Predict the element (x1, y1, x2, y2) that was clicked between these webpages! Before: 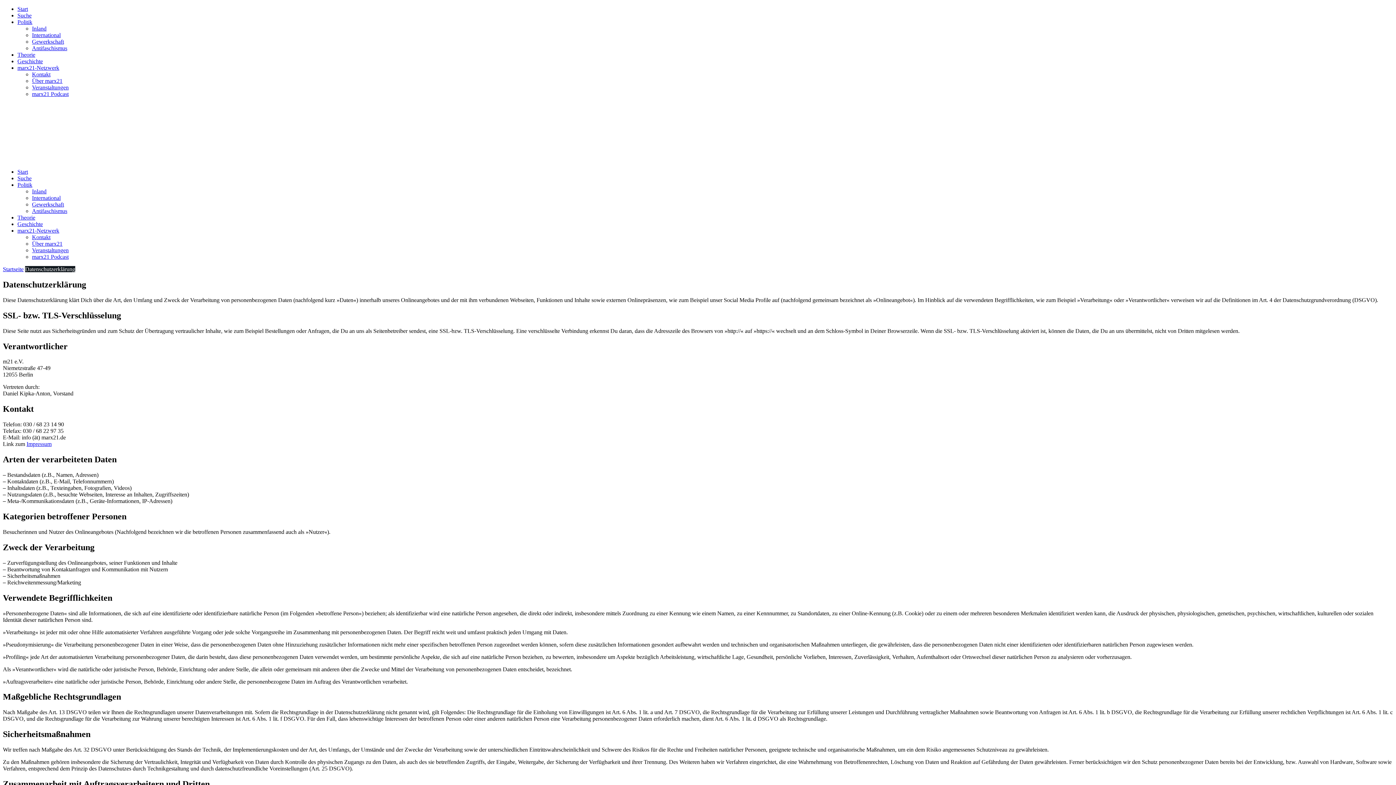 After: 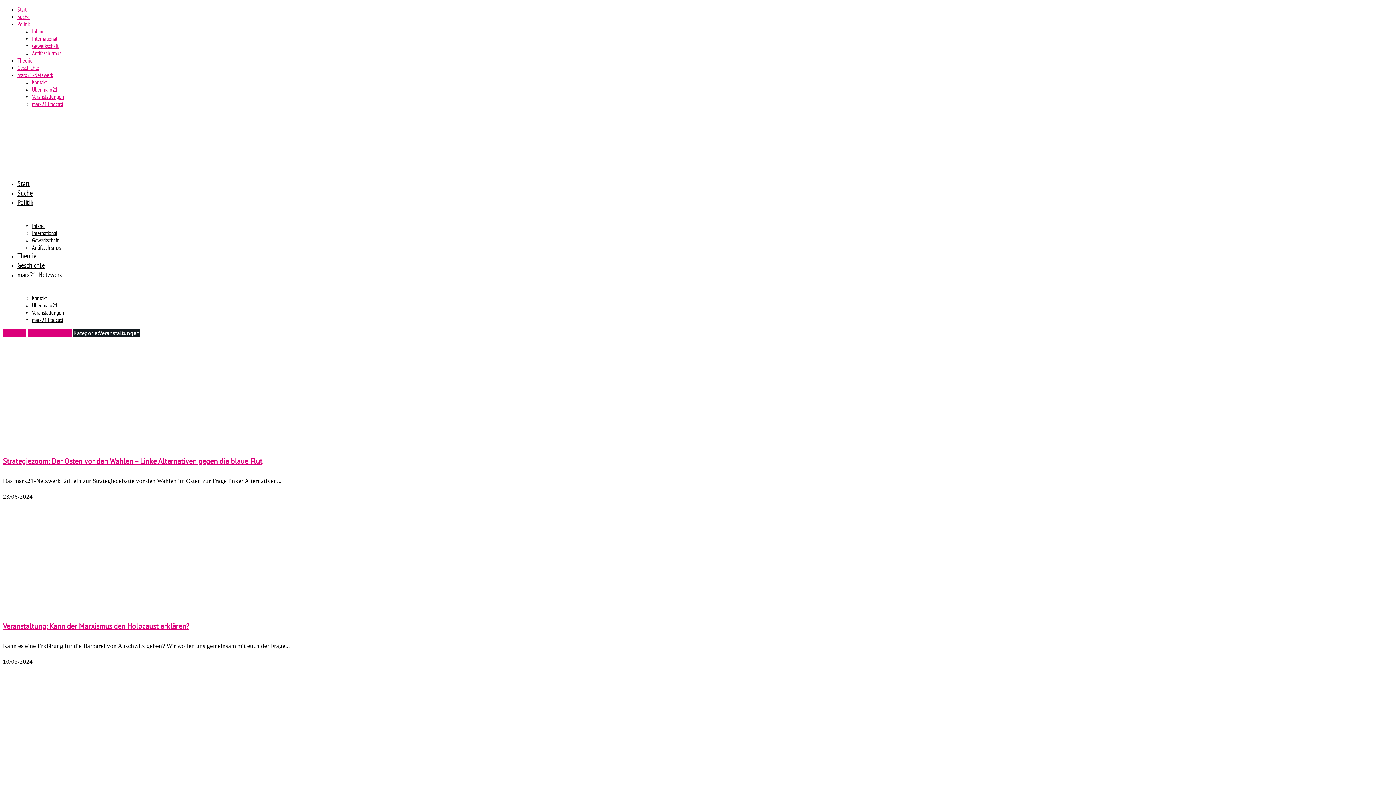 Action: bbox: (32, 247, 68, 253) label: Veranstaltungen